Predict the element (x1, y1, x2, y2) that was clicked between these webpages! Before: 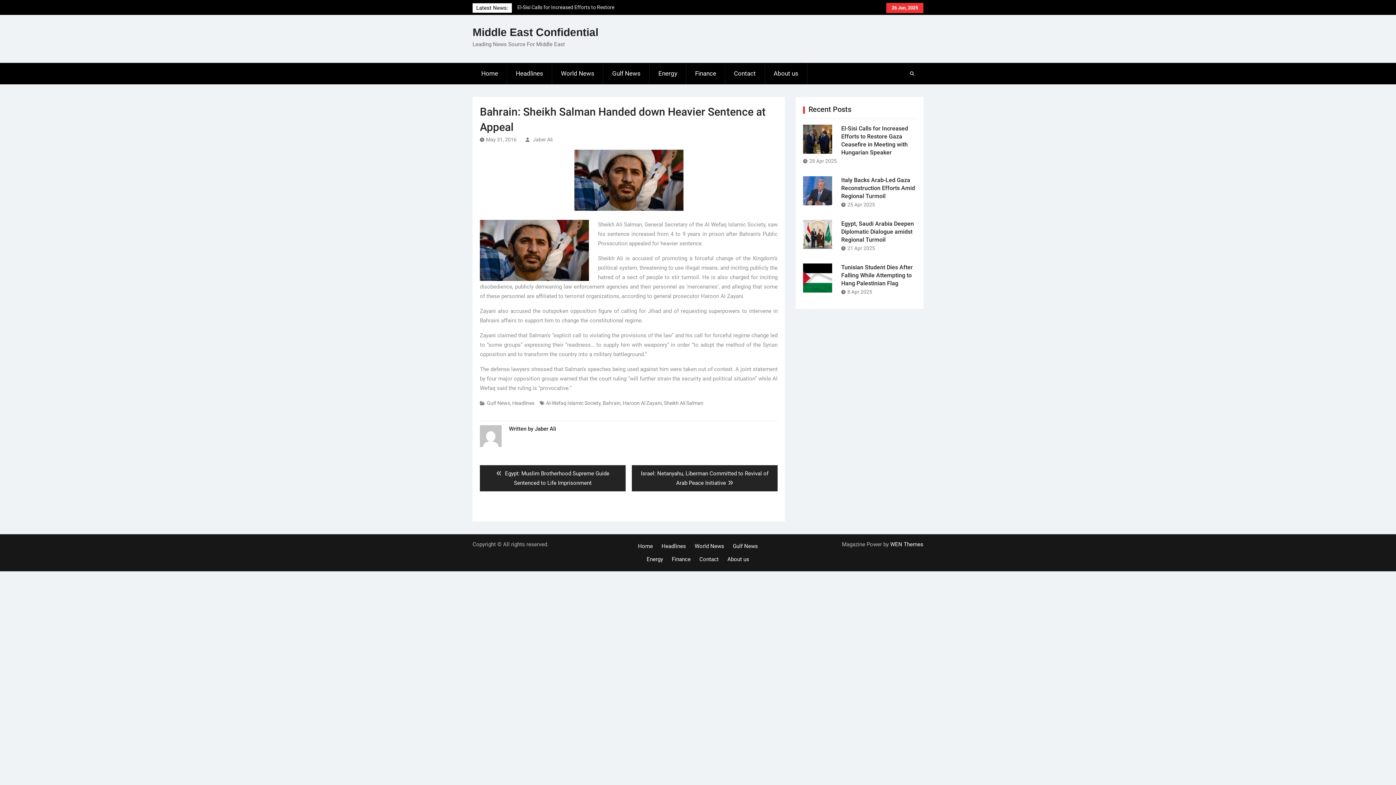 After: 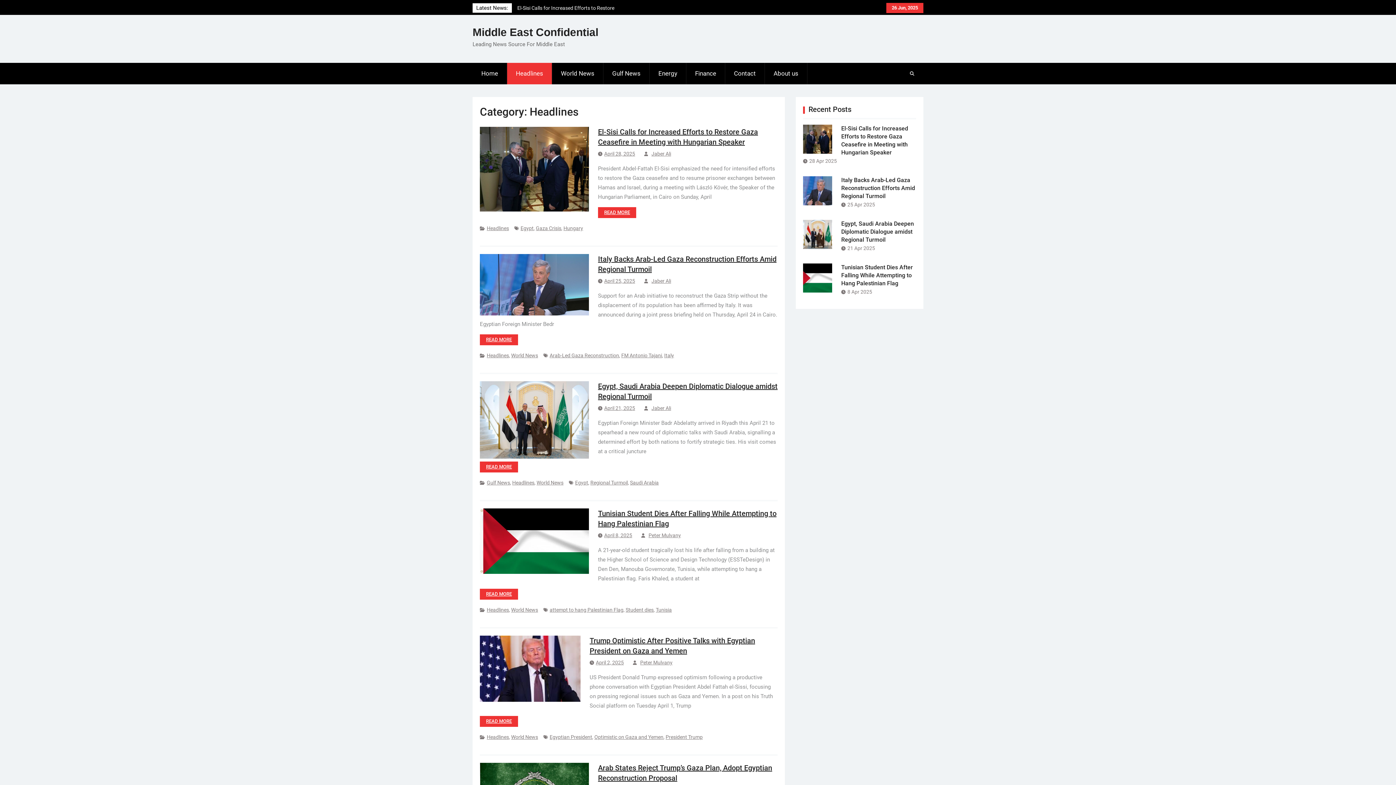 Action: bbox: (658, 539, 689, 552) label: Headlines